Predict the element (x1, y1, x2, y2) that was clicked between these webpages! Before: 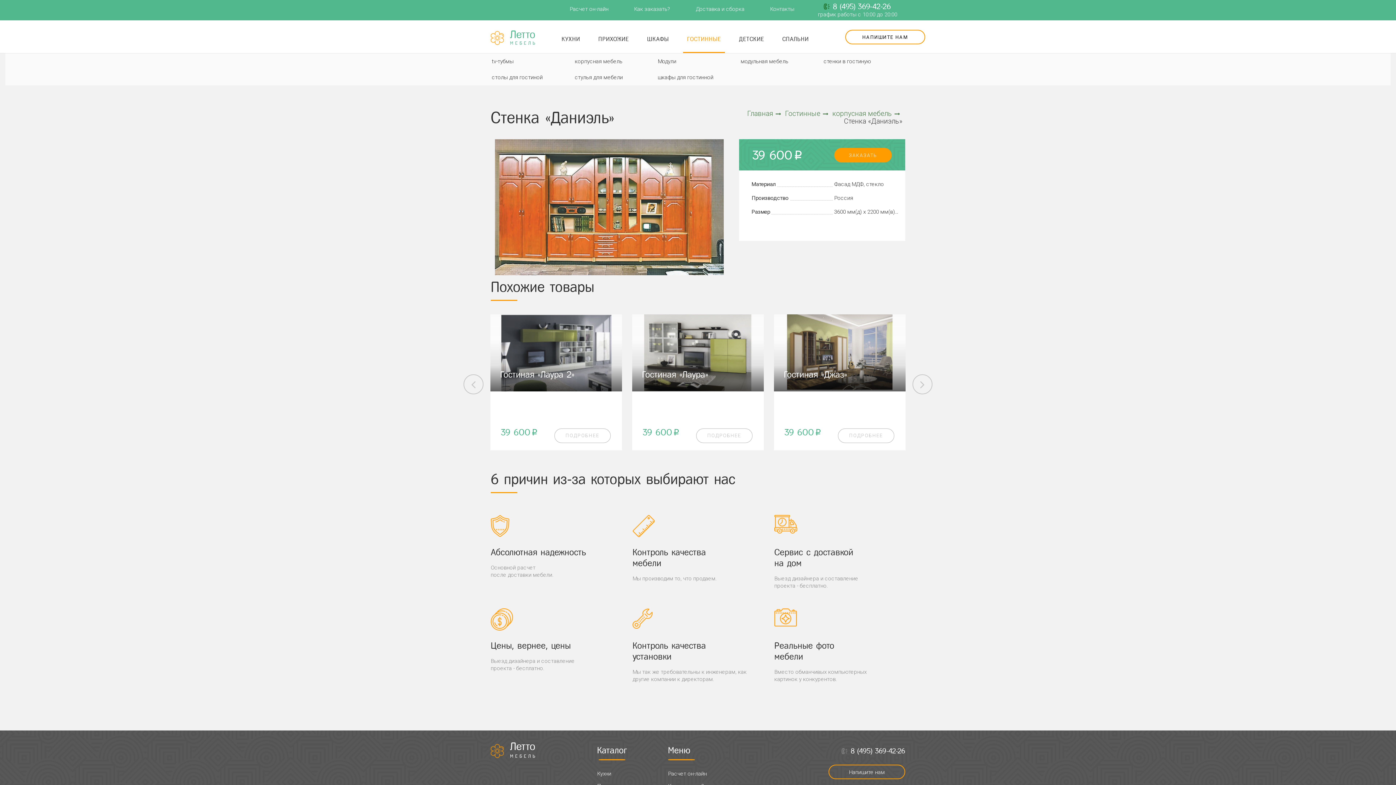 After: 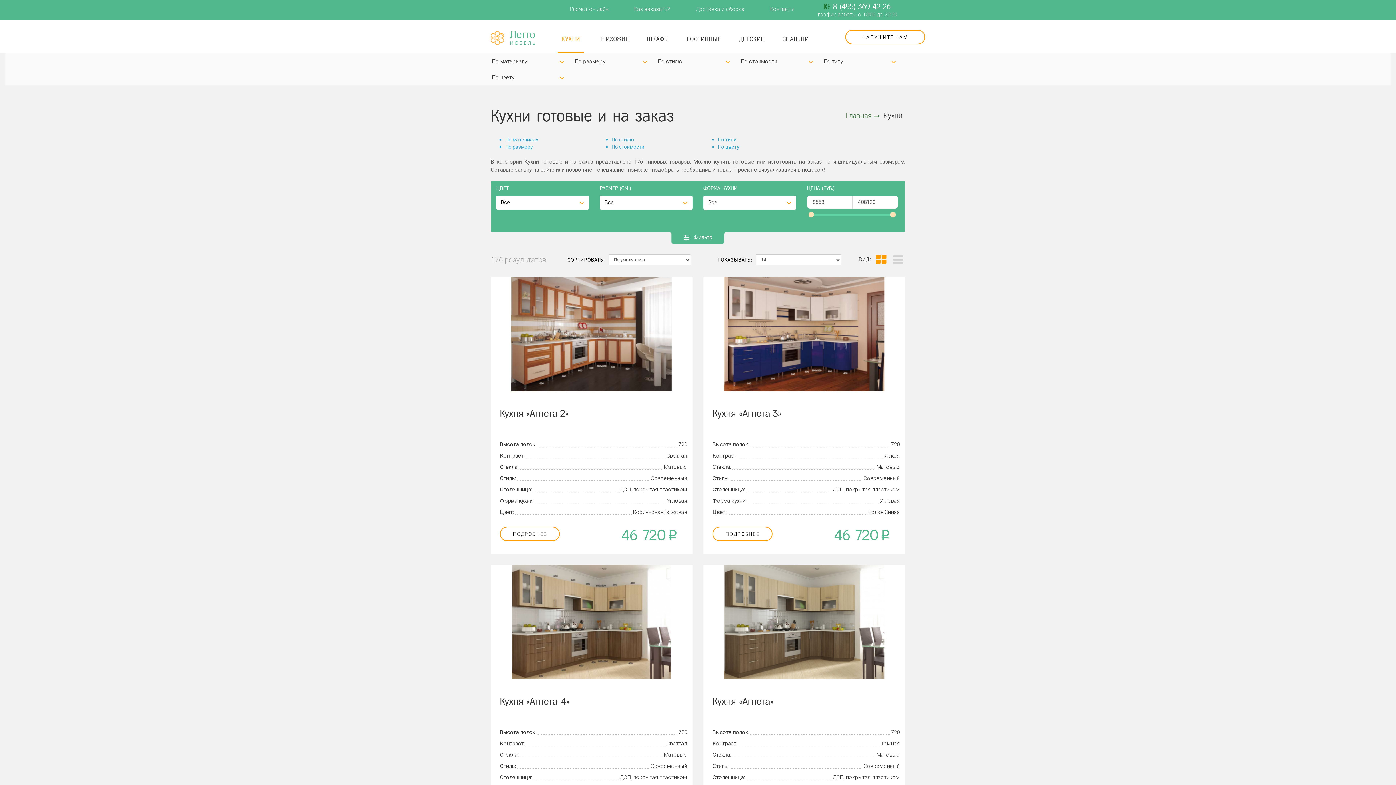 Action: bbox: (557, 29, 584, 53) label: КУХНИ